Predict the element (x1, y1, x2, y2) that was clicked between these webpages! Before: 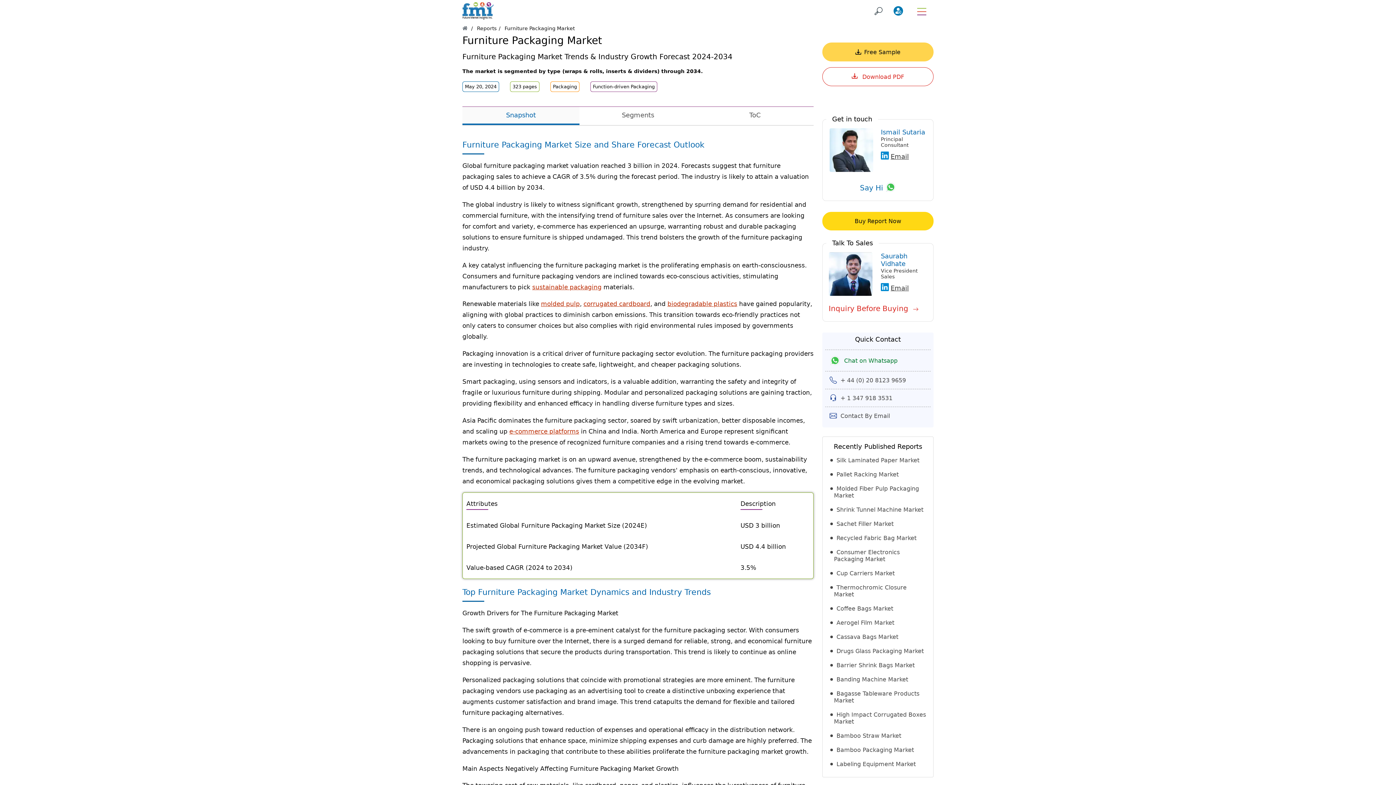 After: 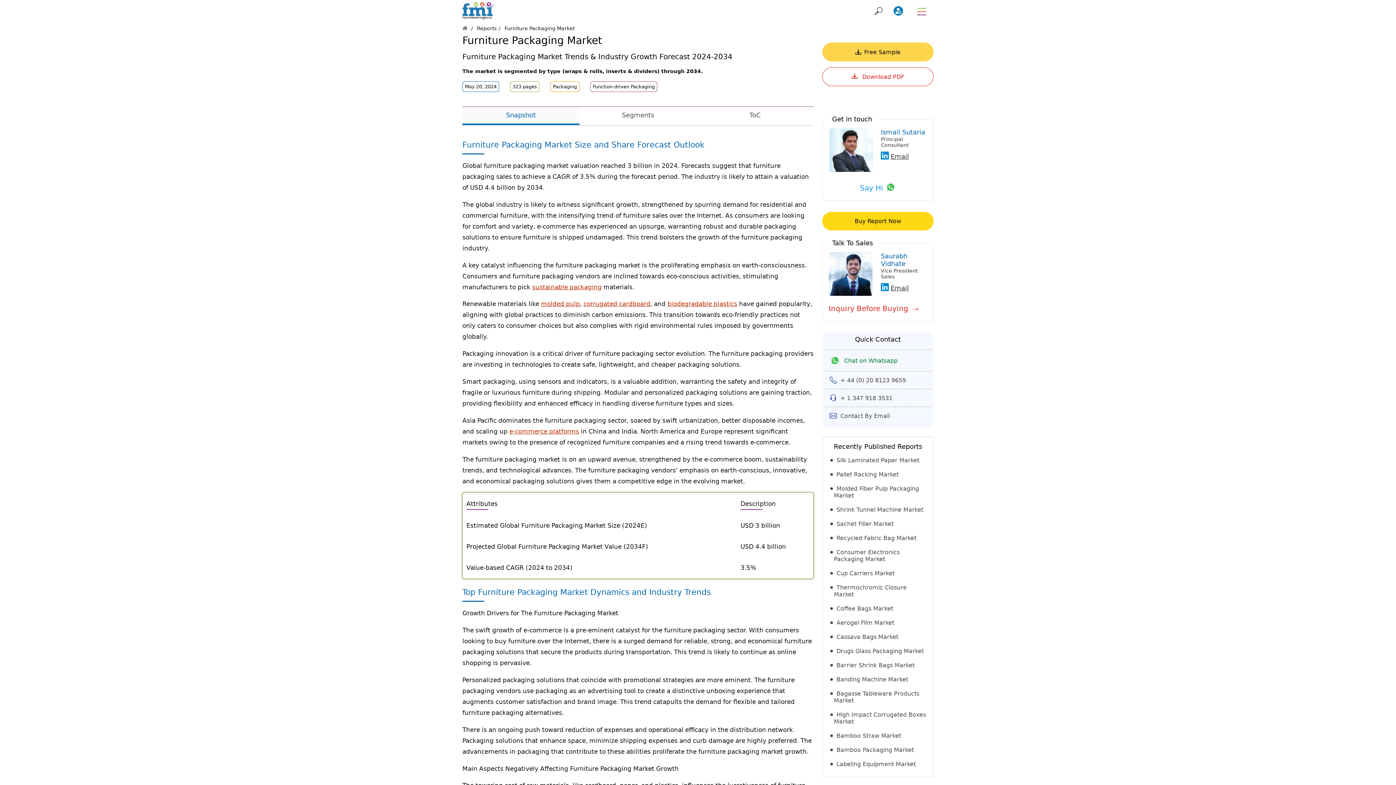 Action: bbox: (860, 181, 896, 194) label: Say Hi 